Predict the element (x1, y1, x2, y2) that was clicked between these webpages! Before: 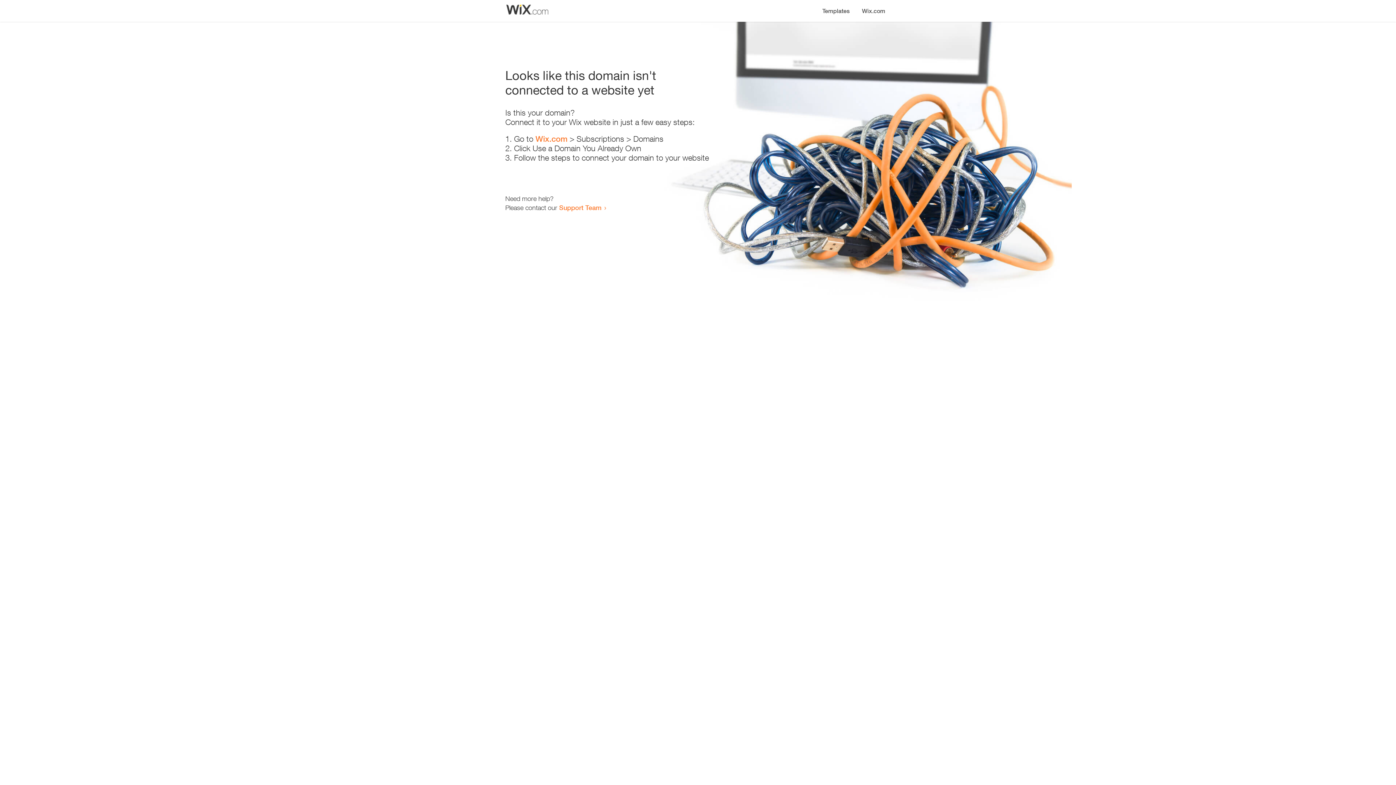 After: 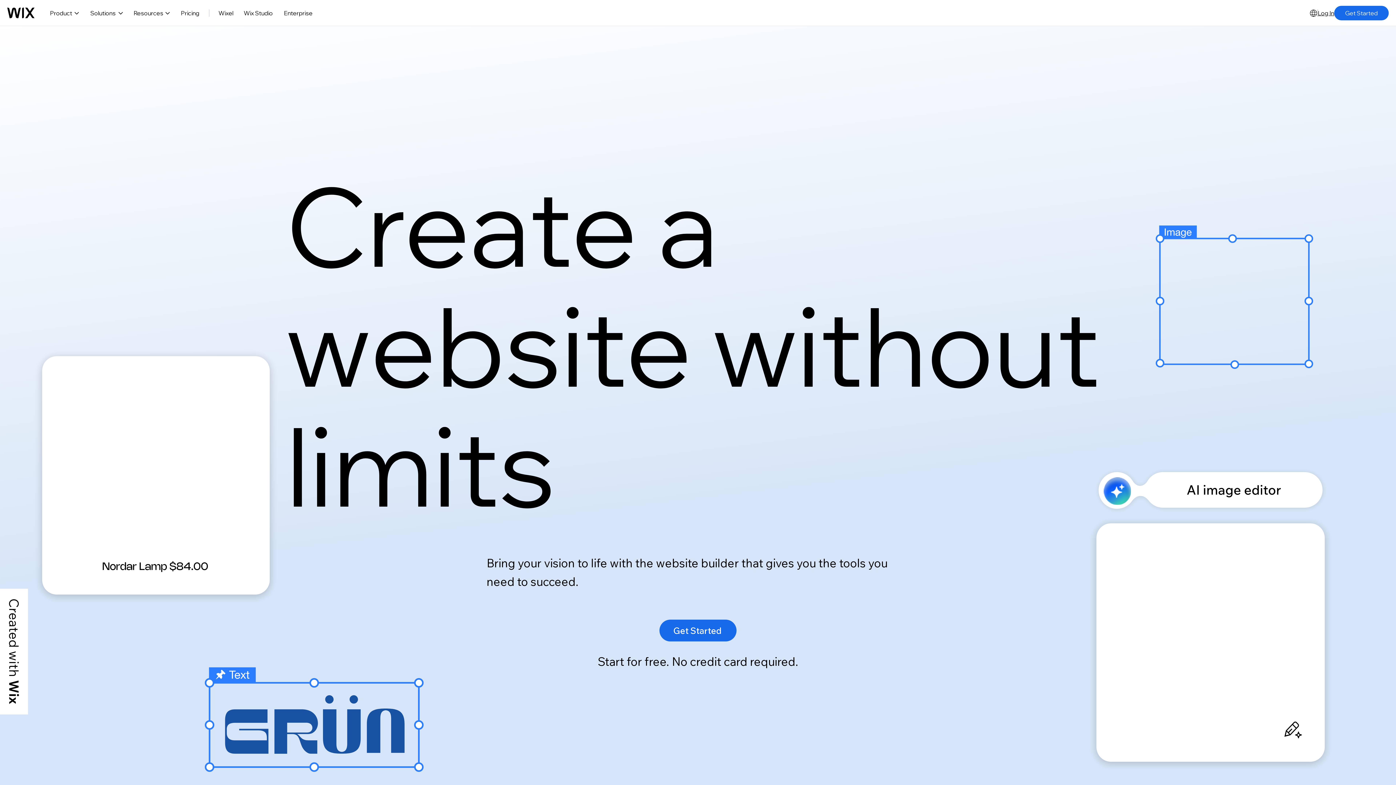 Action: label: Wix.com bbox: (856, 0, 890, 14)